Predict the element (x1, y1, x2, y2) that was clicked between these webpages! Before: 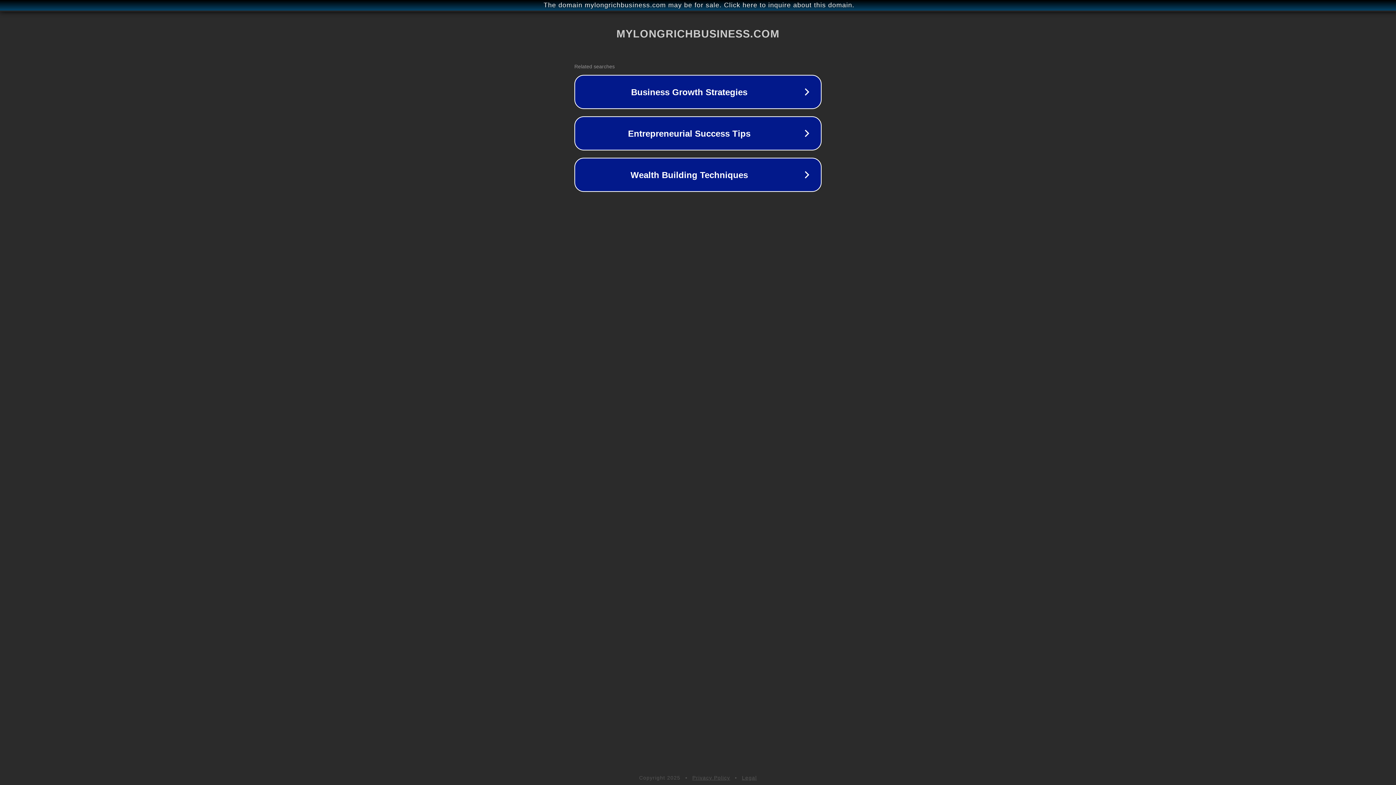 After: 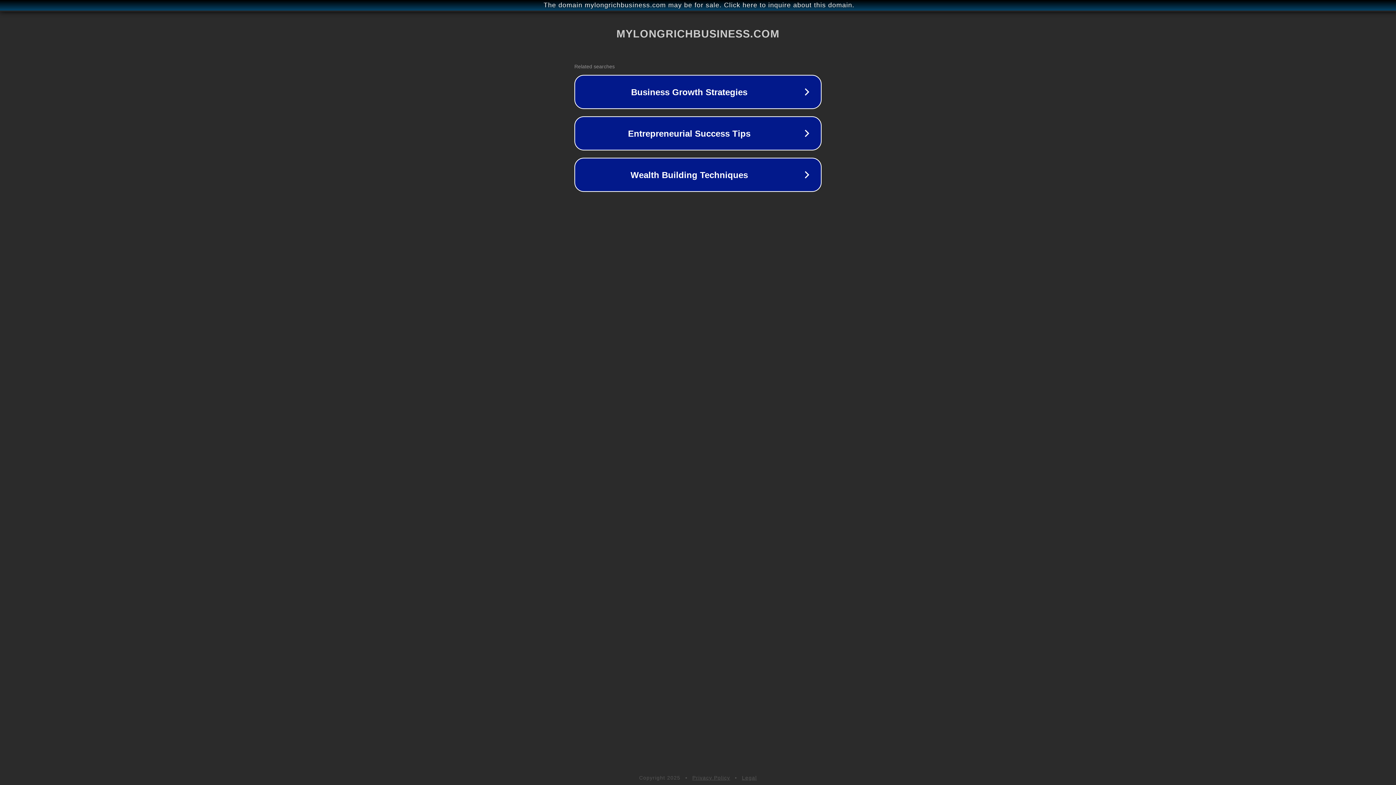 Action: label: Privacy Policy bbox: (692, 775, 730, 781)